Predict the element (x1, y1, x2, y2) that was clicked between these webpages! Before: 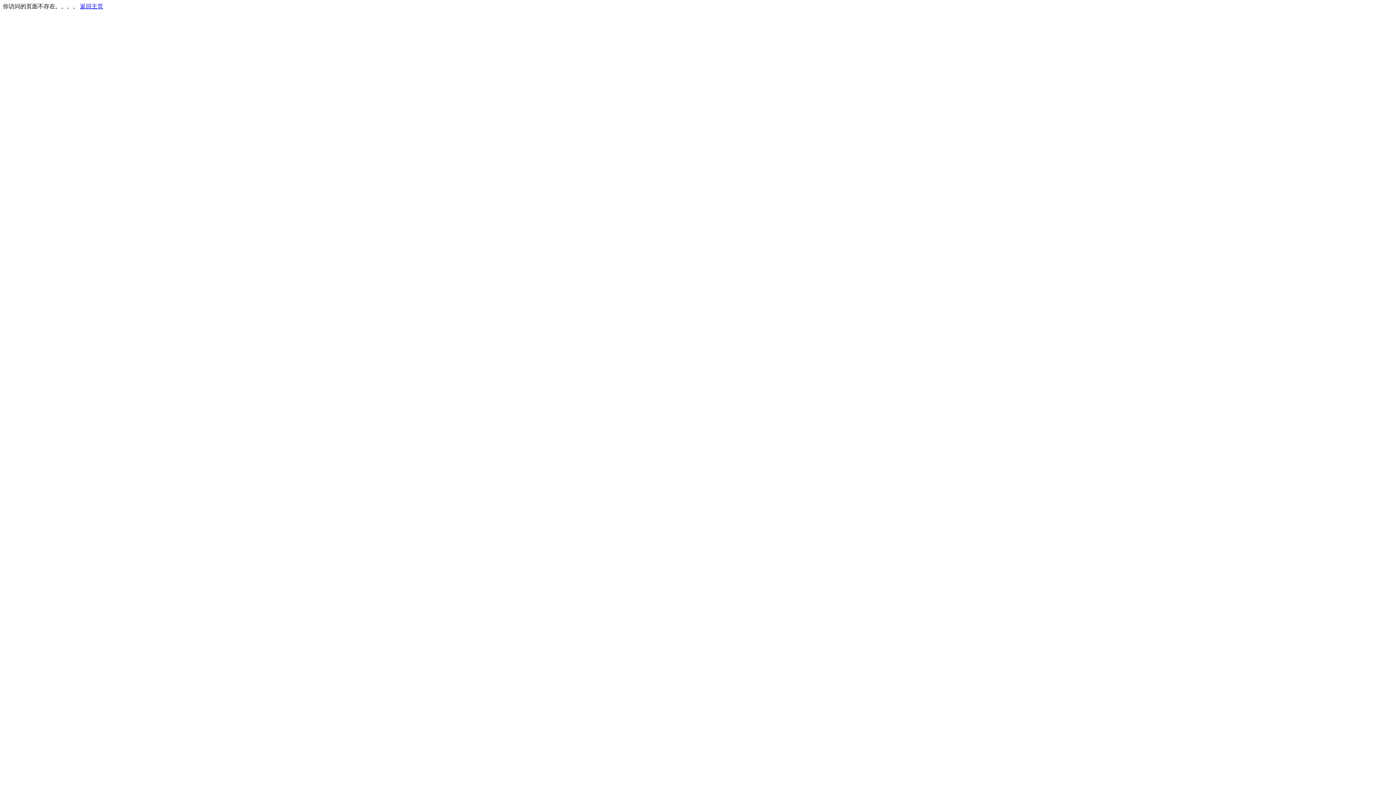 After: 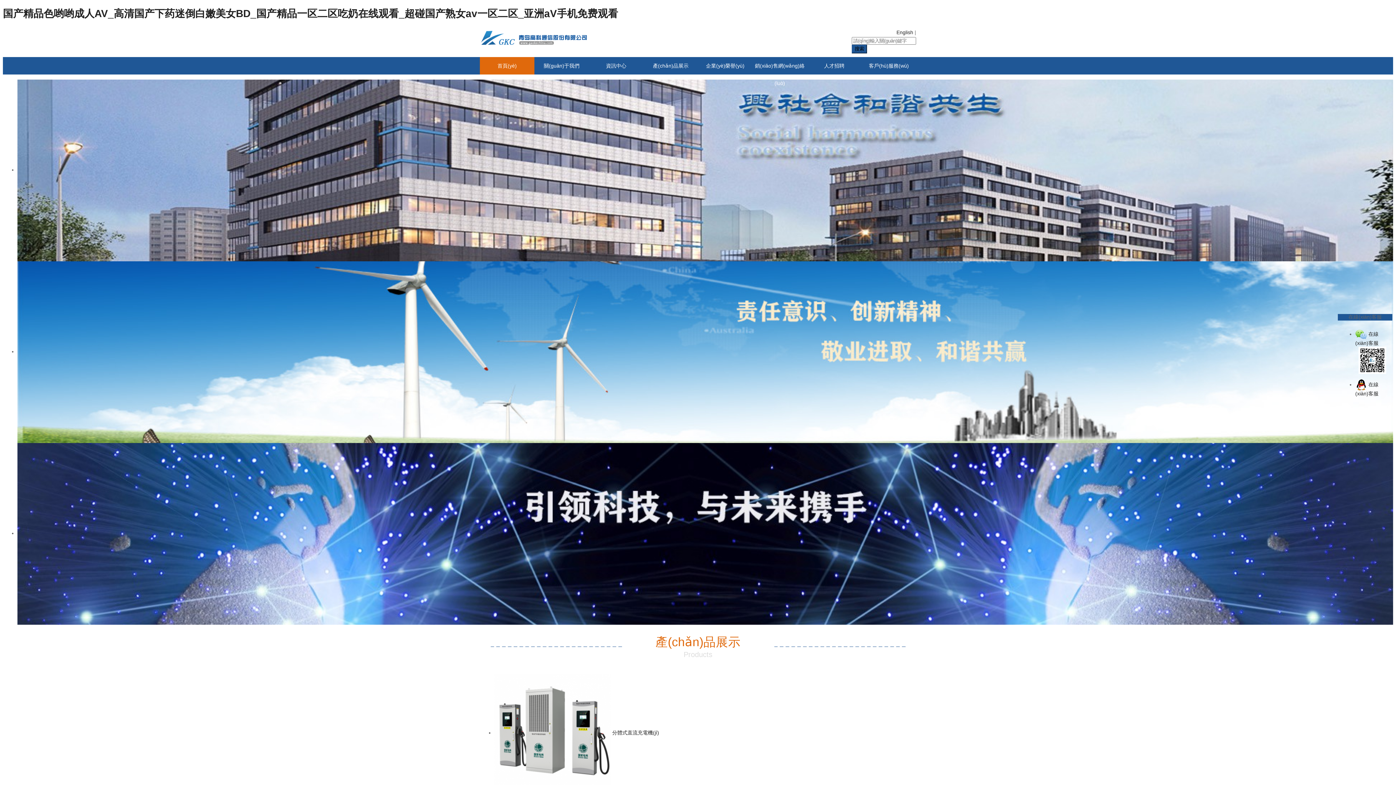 Action: label: 返回主页 bbox: (80, 3, 103, 9)